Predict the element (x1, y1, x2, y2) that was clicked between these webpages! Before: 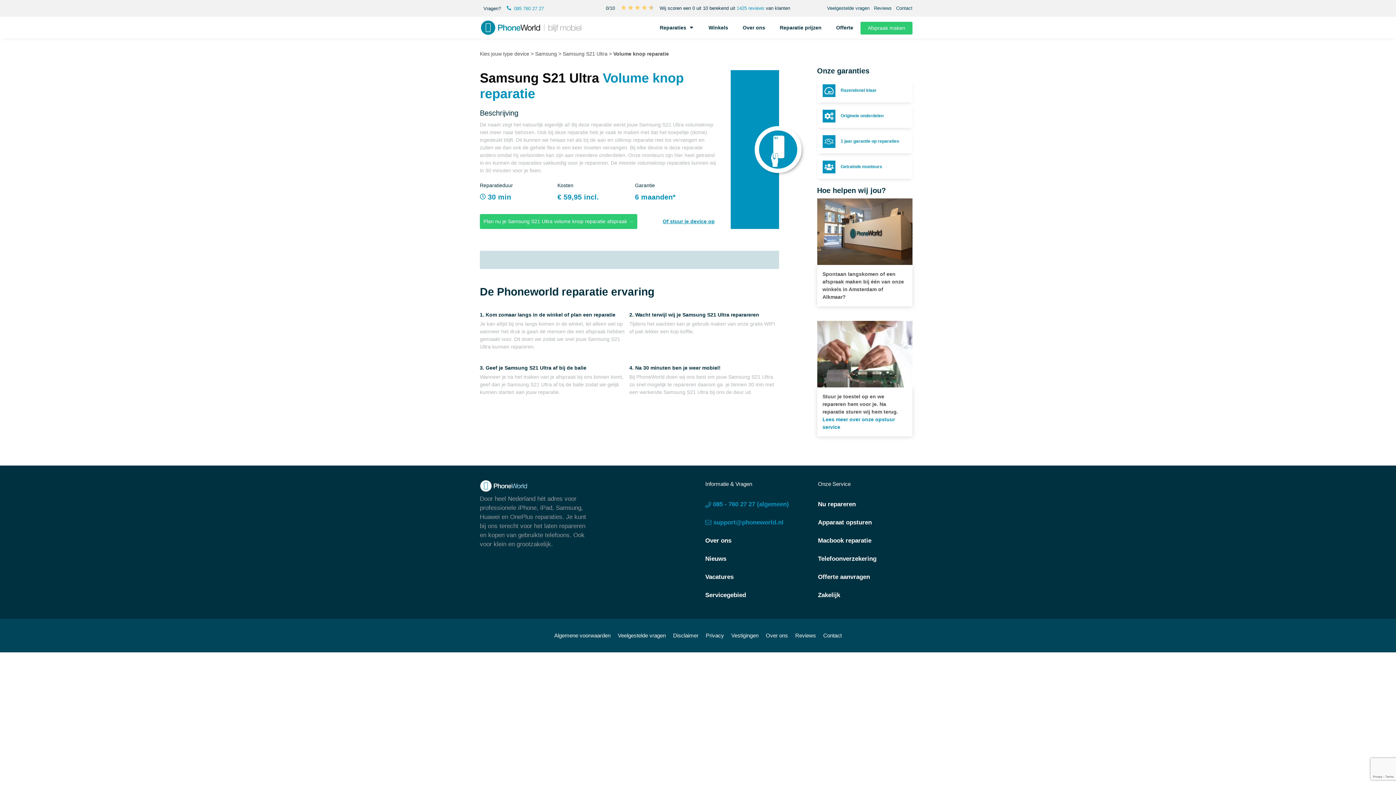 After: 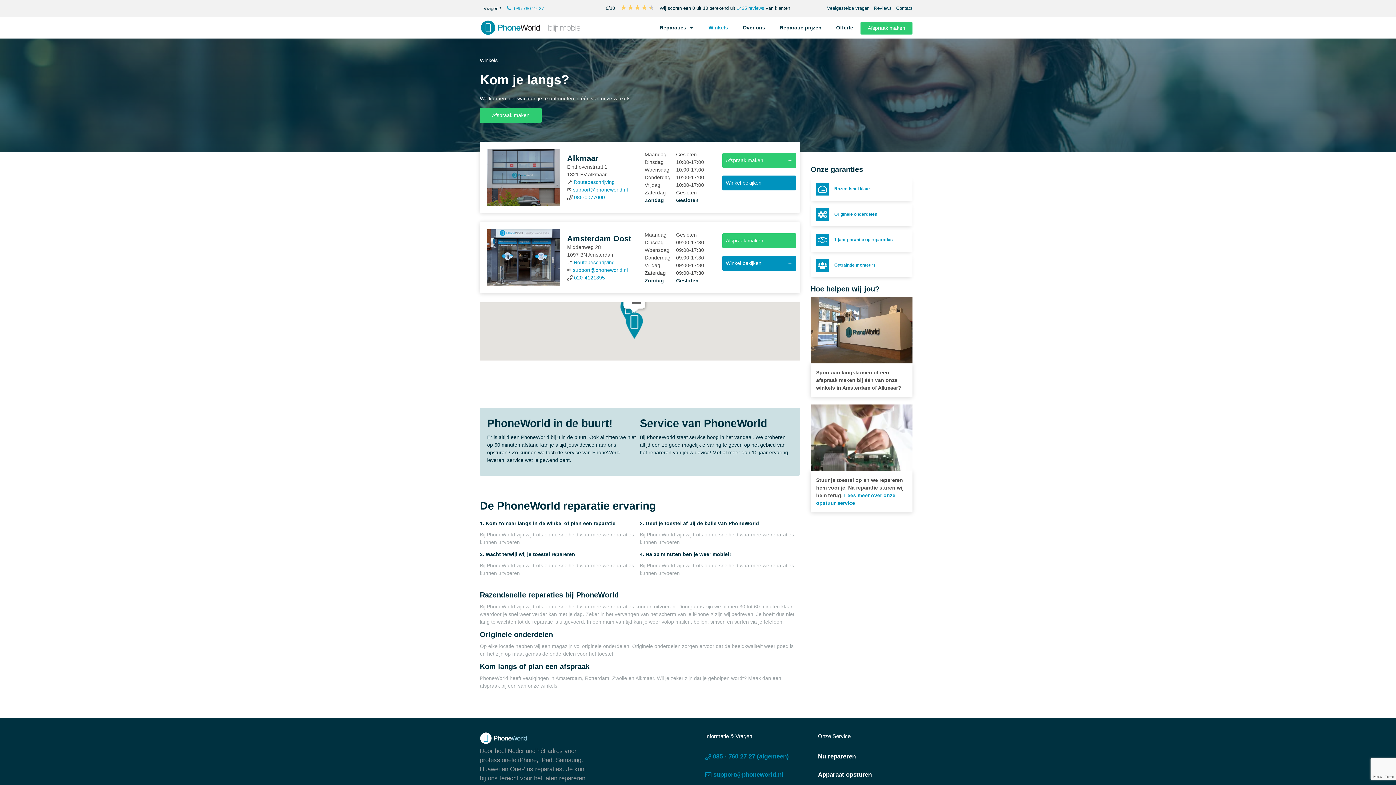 Action: label: Vestigingen bbox: (731, 632, 758, 638)